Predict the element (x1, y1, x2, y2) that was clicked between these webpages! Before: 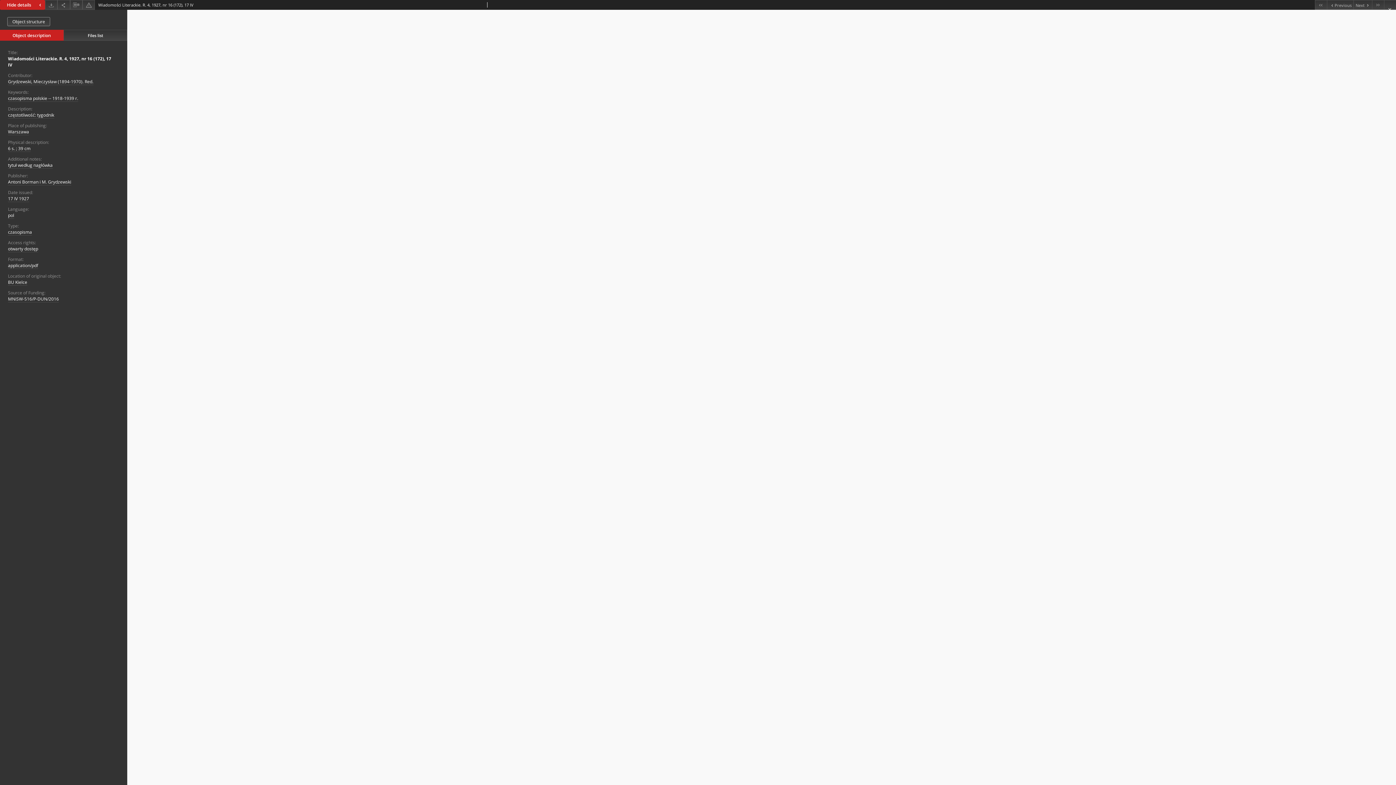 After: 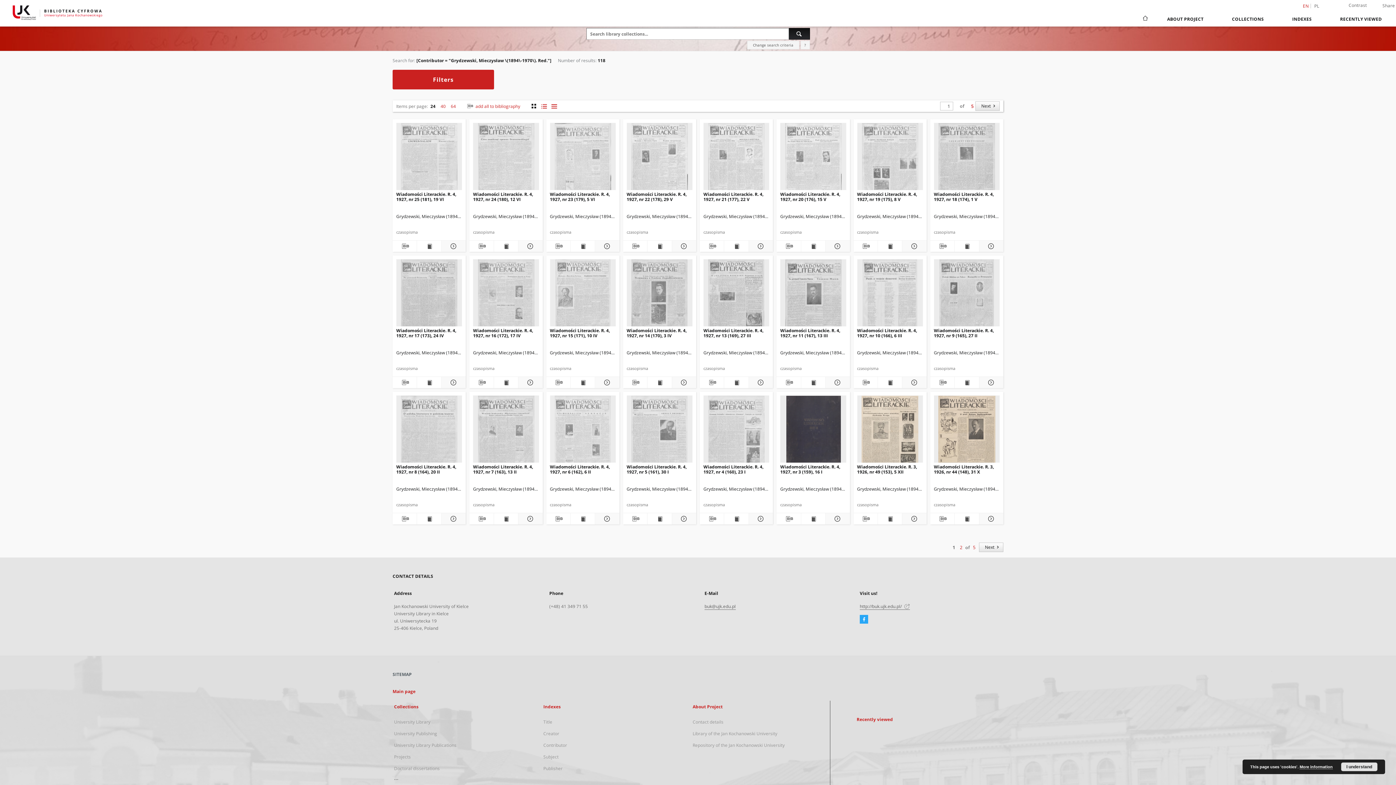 Action: bbox: (8, 78, 93, 85) label: Grydzewski, Mieczysław (1894-1970). Red.